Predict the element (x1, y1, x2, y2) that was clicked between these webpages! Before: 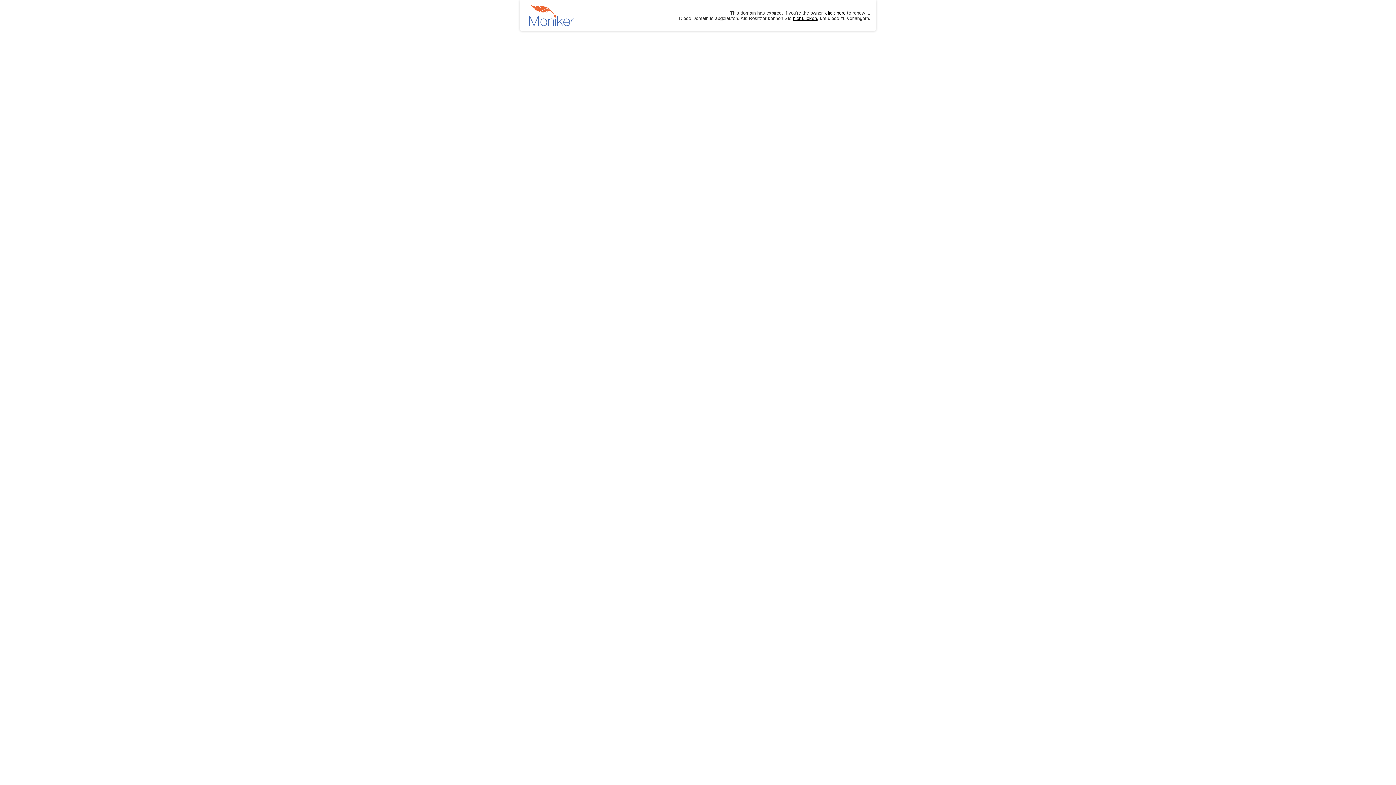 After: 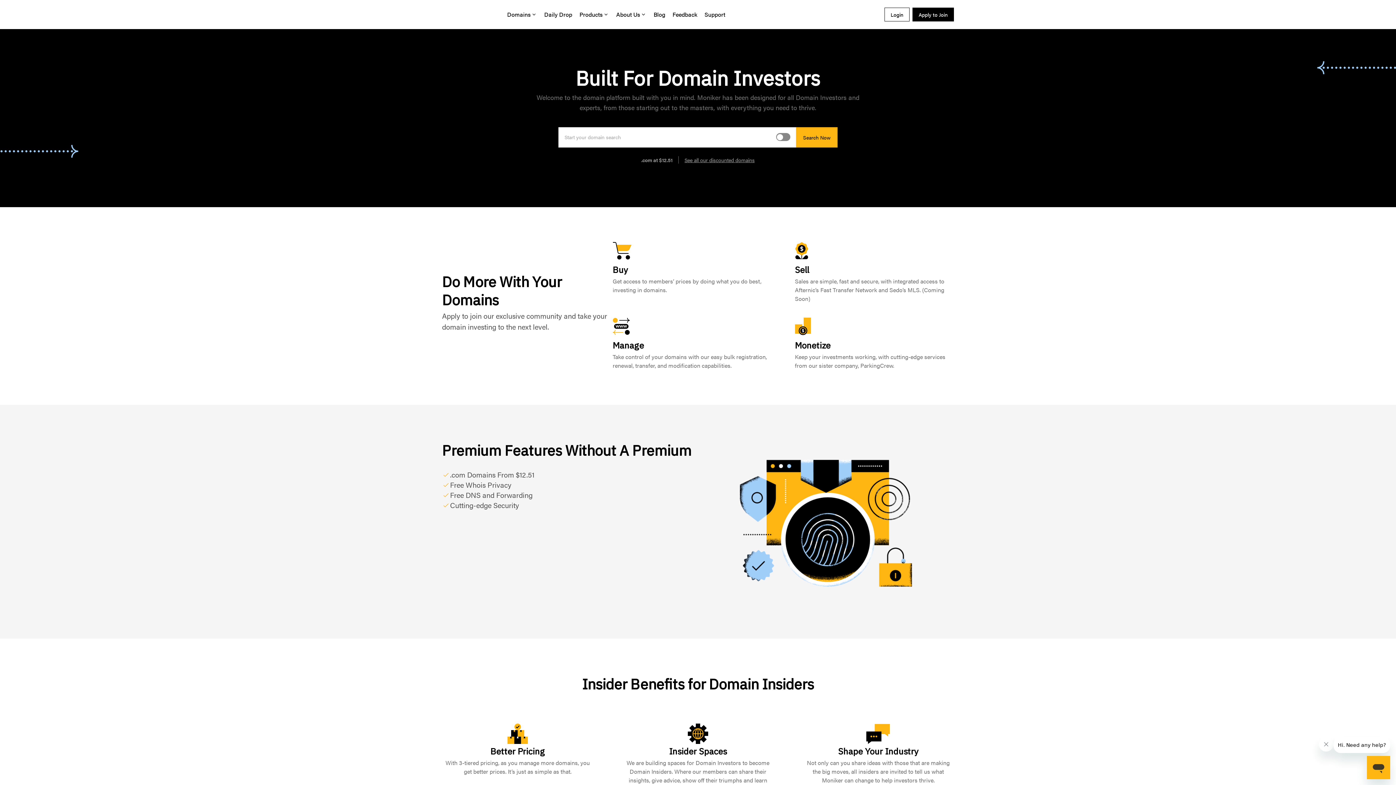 Action: bbox: (793, 15, 817, 20) label: hier klicken